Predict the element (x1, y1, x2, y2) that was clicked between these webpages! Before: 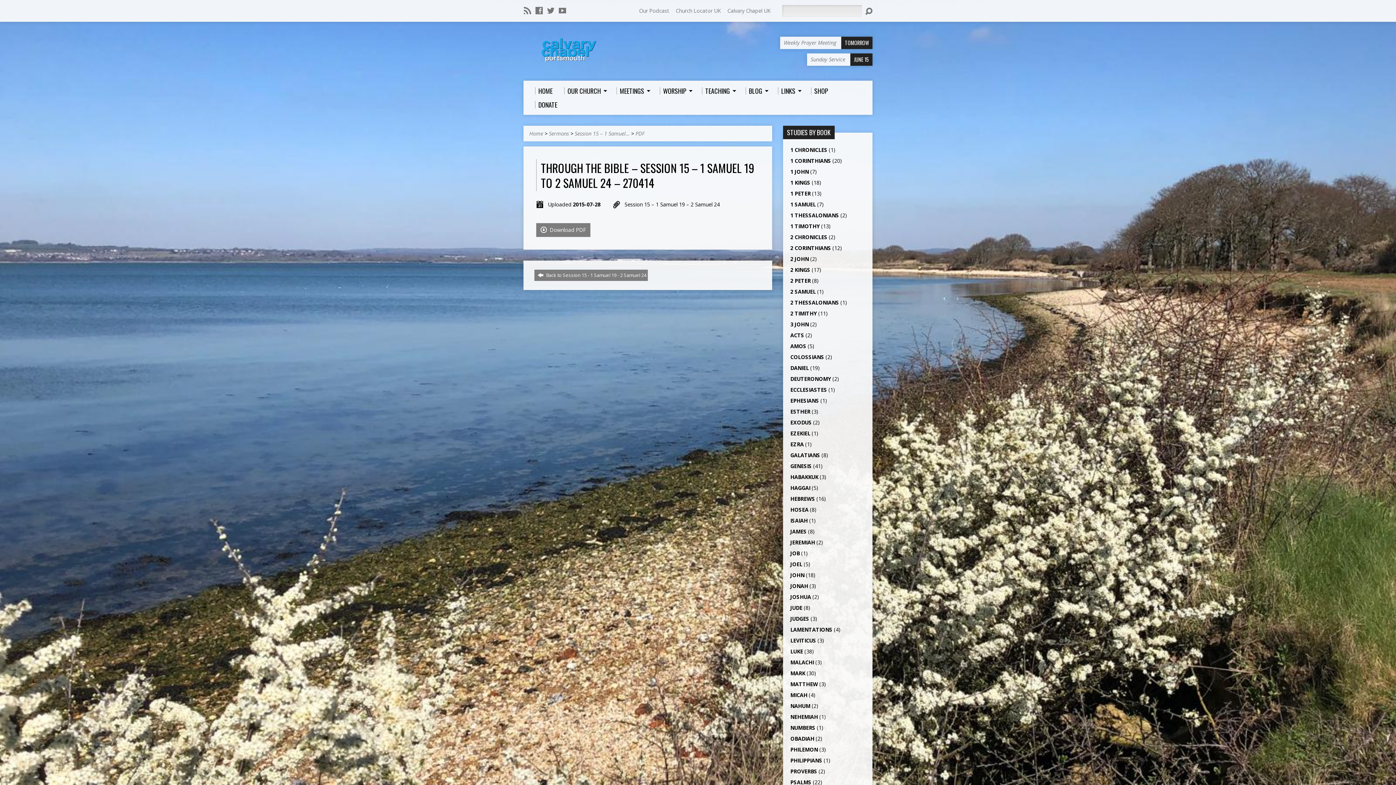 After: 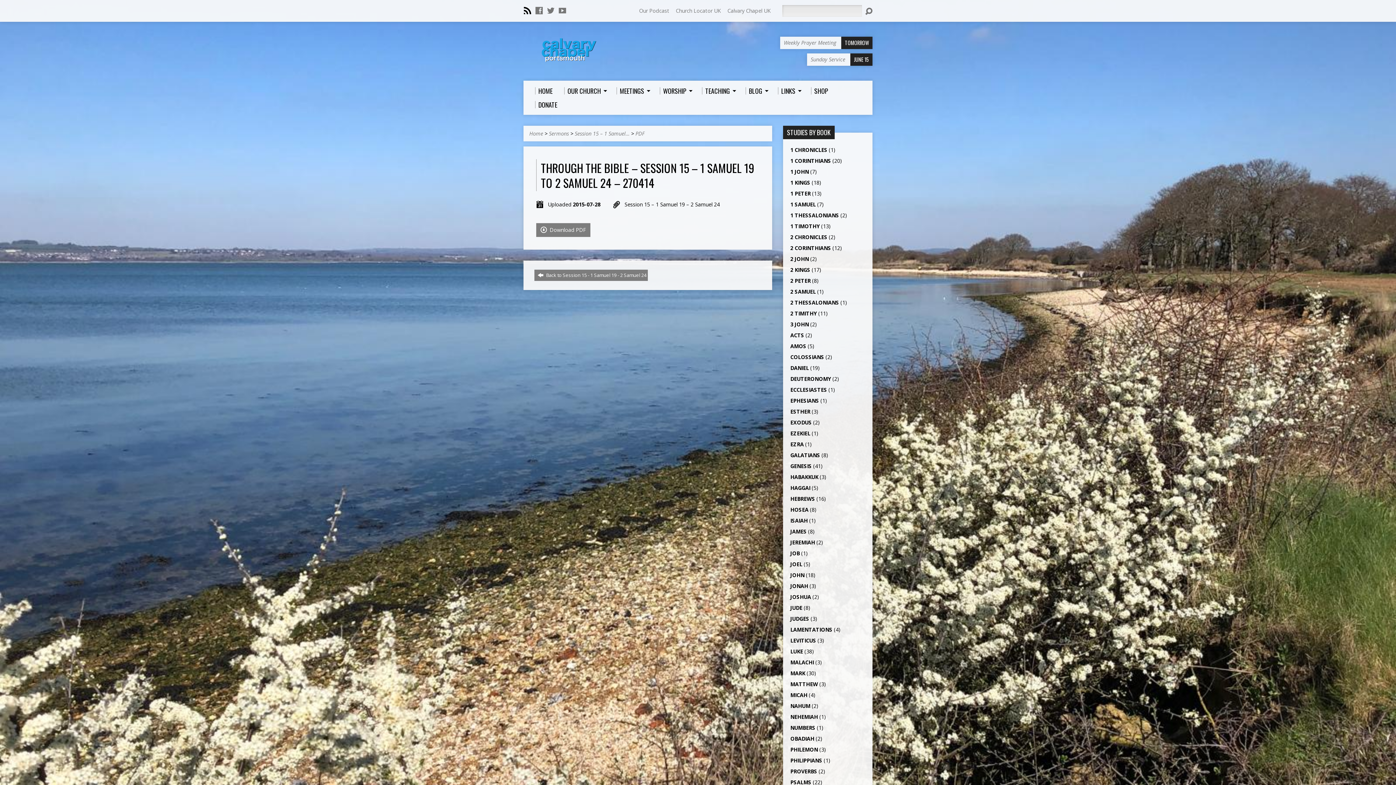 Action: bbox: (524, 6, 531, 14)